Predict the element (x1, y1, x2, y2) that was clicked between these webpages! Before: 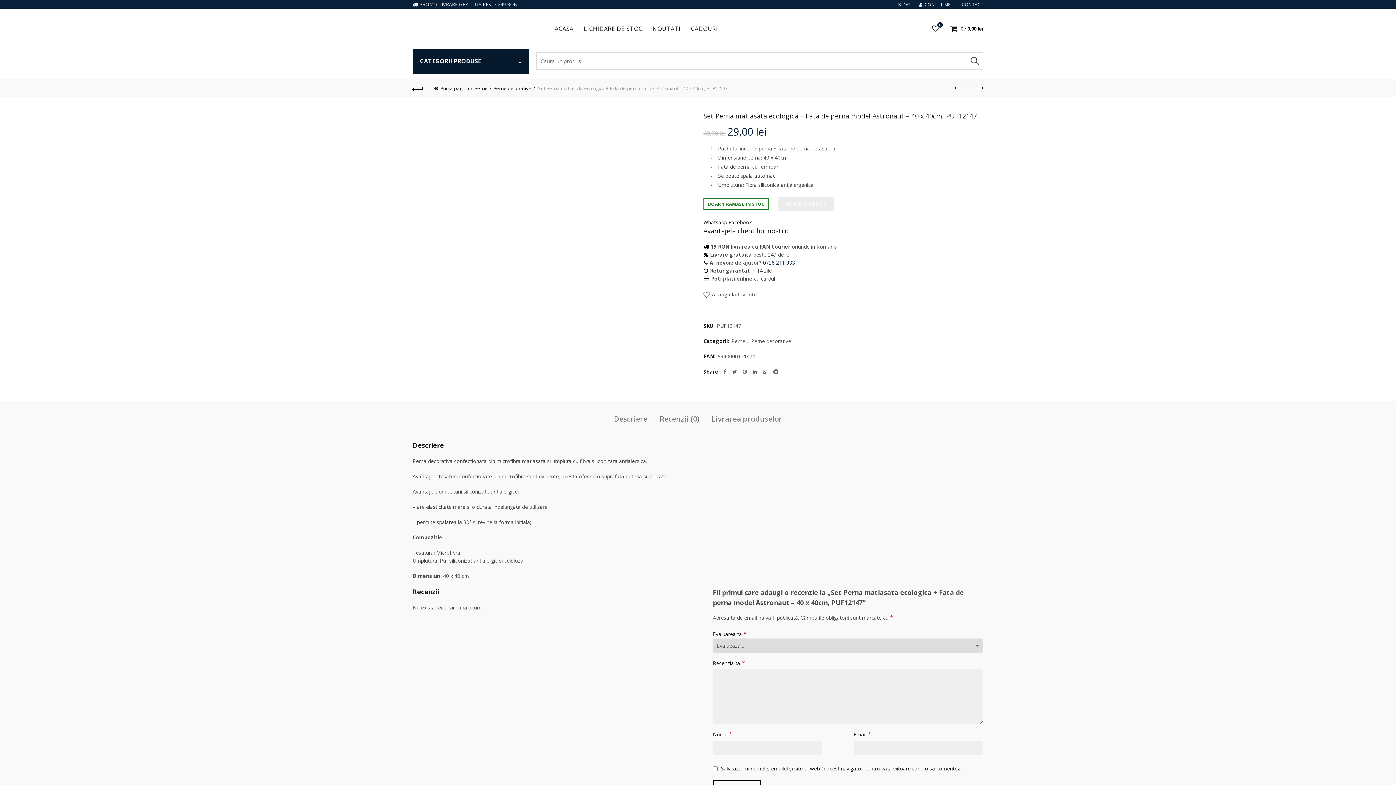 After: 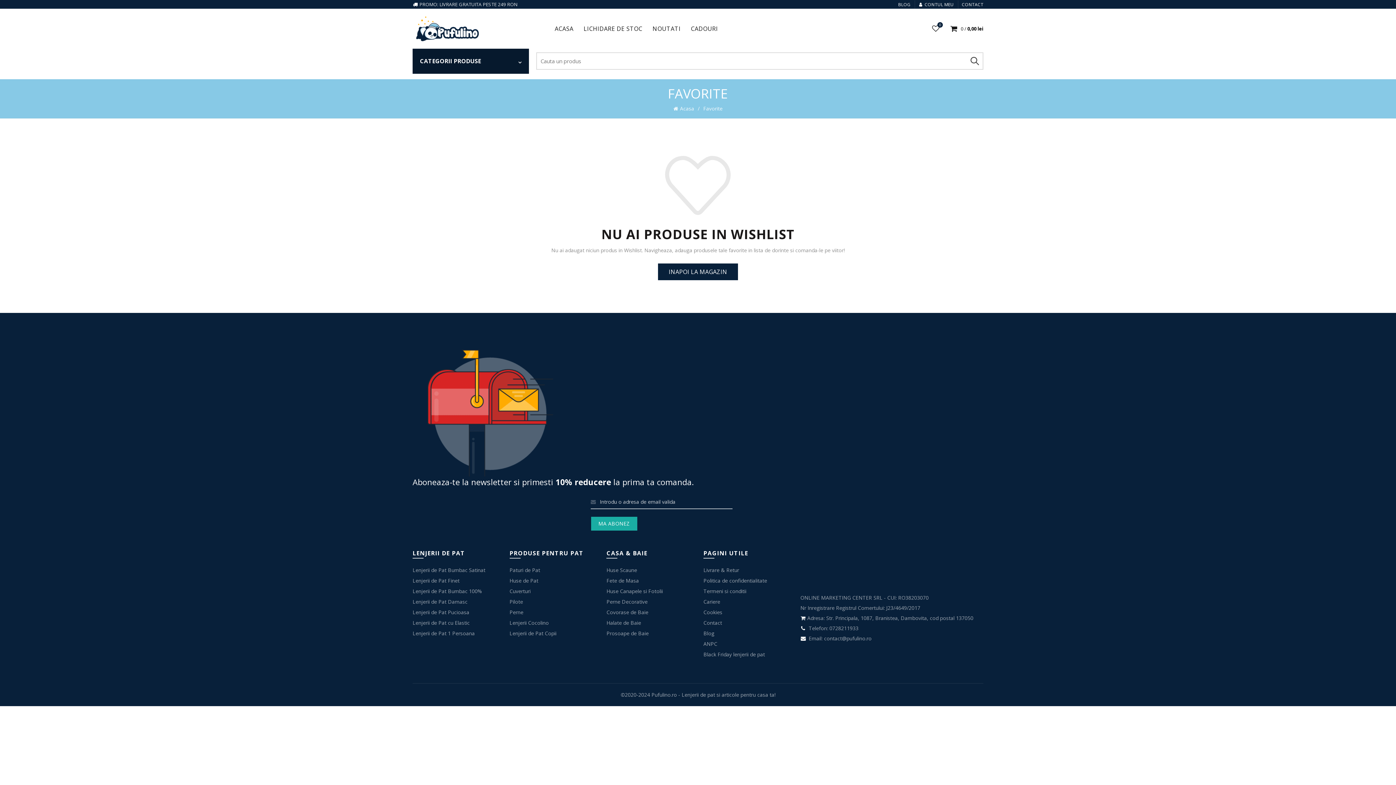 Action: label: Adauga la favorite bbox: (703, 290, 756, 300)